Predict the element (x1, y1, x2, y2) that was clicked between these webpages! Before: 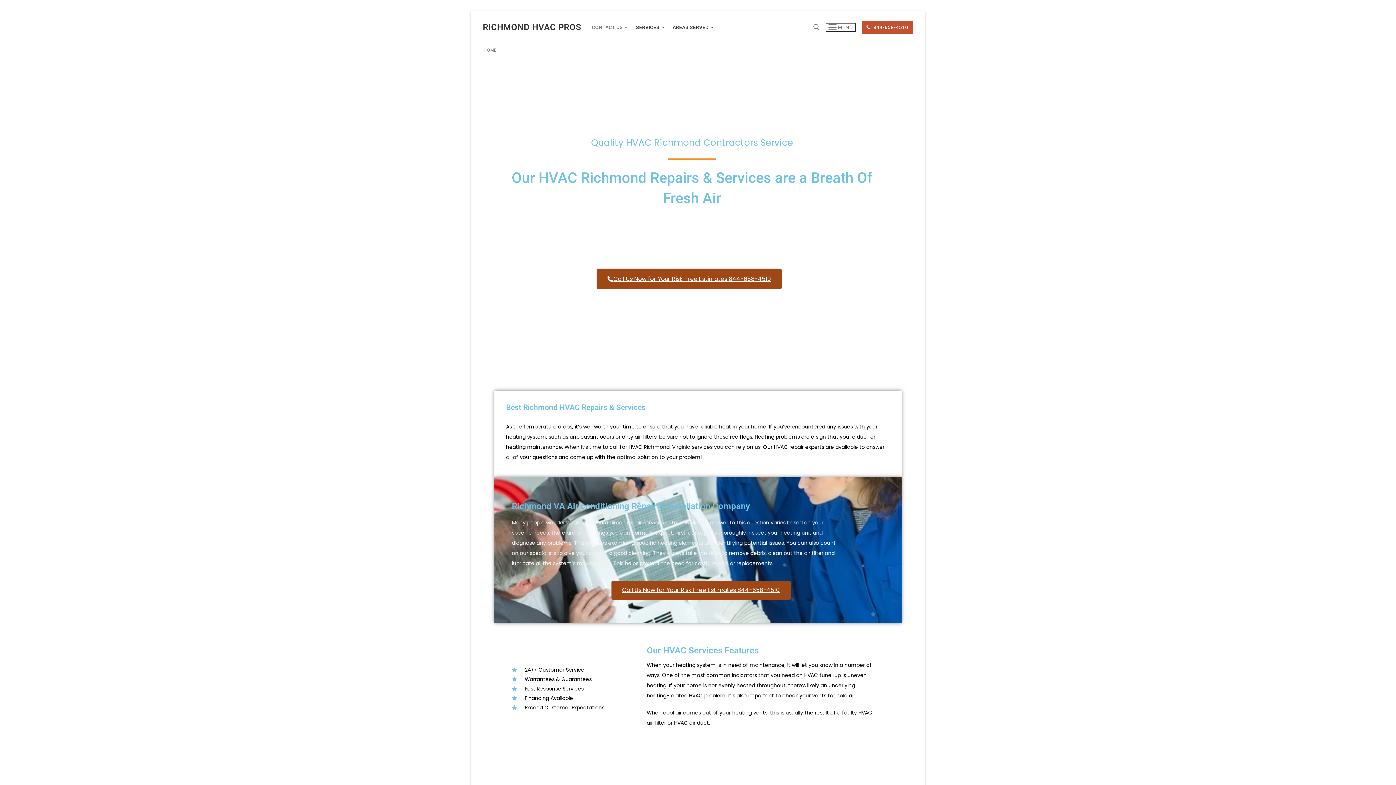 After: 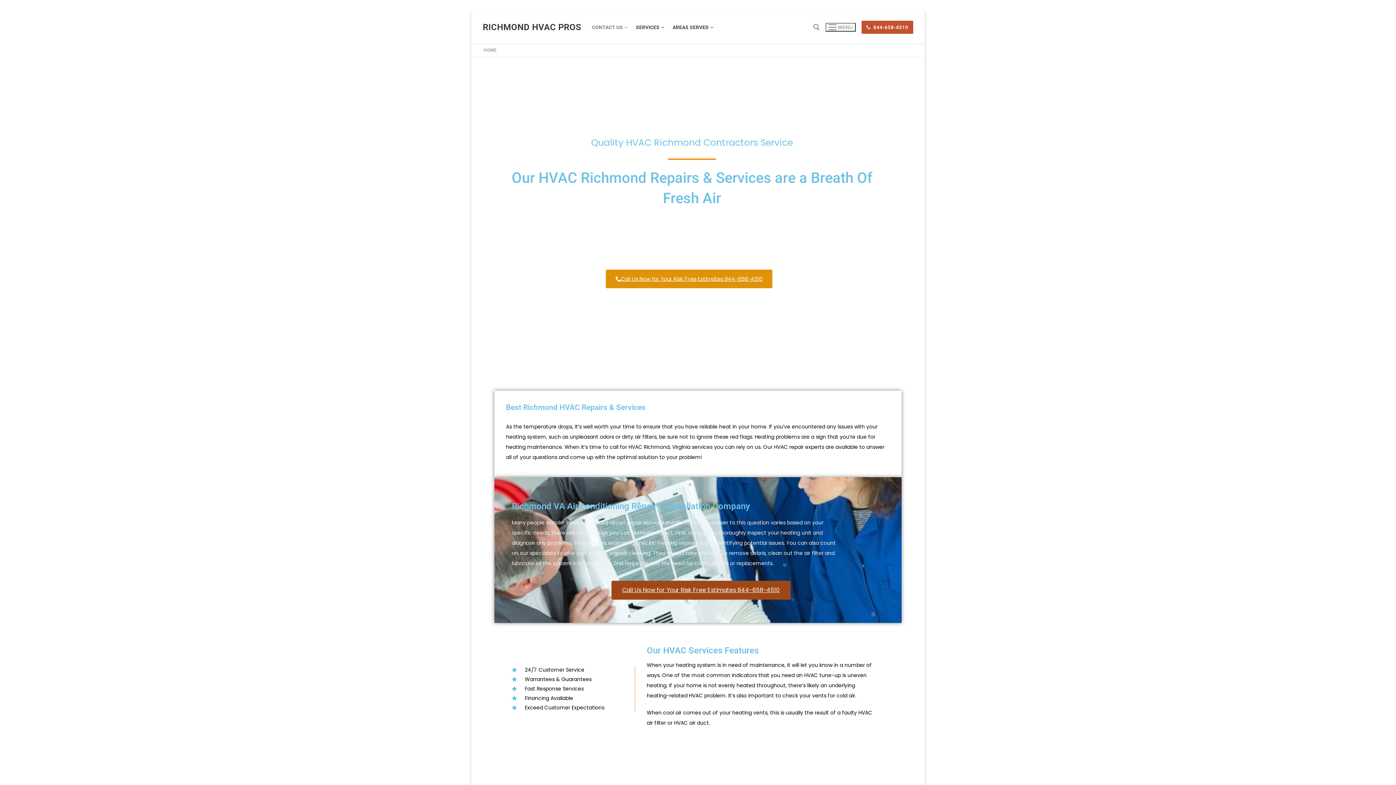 Action: bbox: (596, 268, 781, 289) label: Call Us Now for Your Risk Free Estimates 844-658-4510